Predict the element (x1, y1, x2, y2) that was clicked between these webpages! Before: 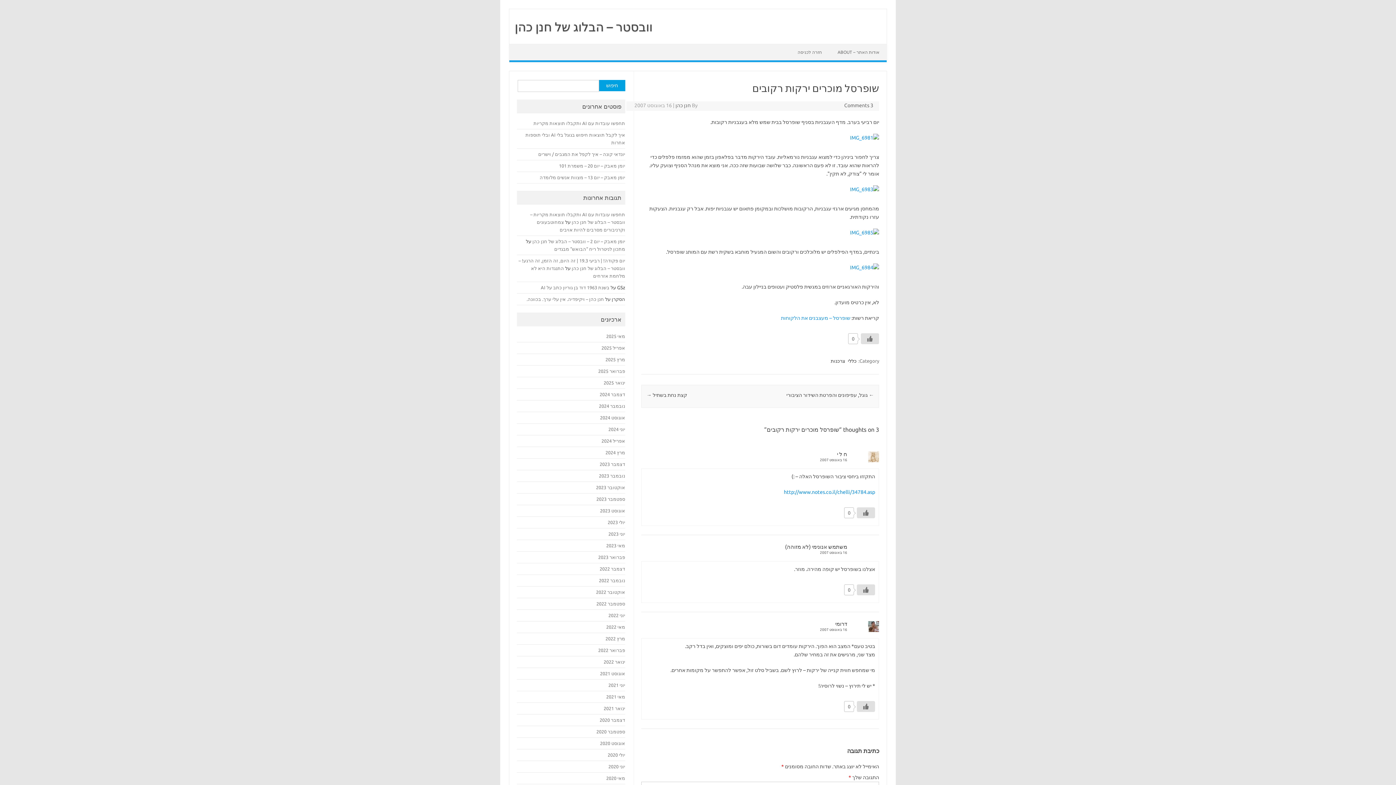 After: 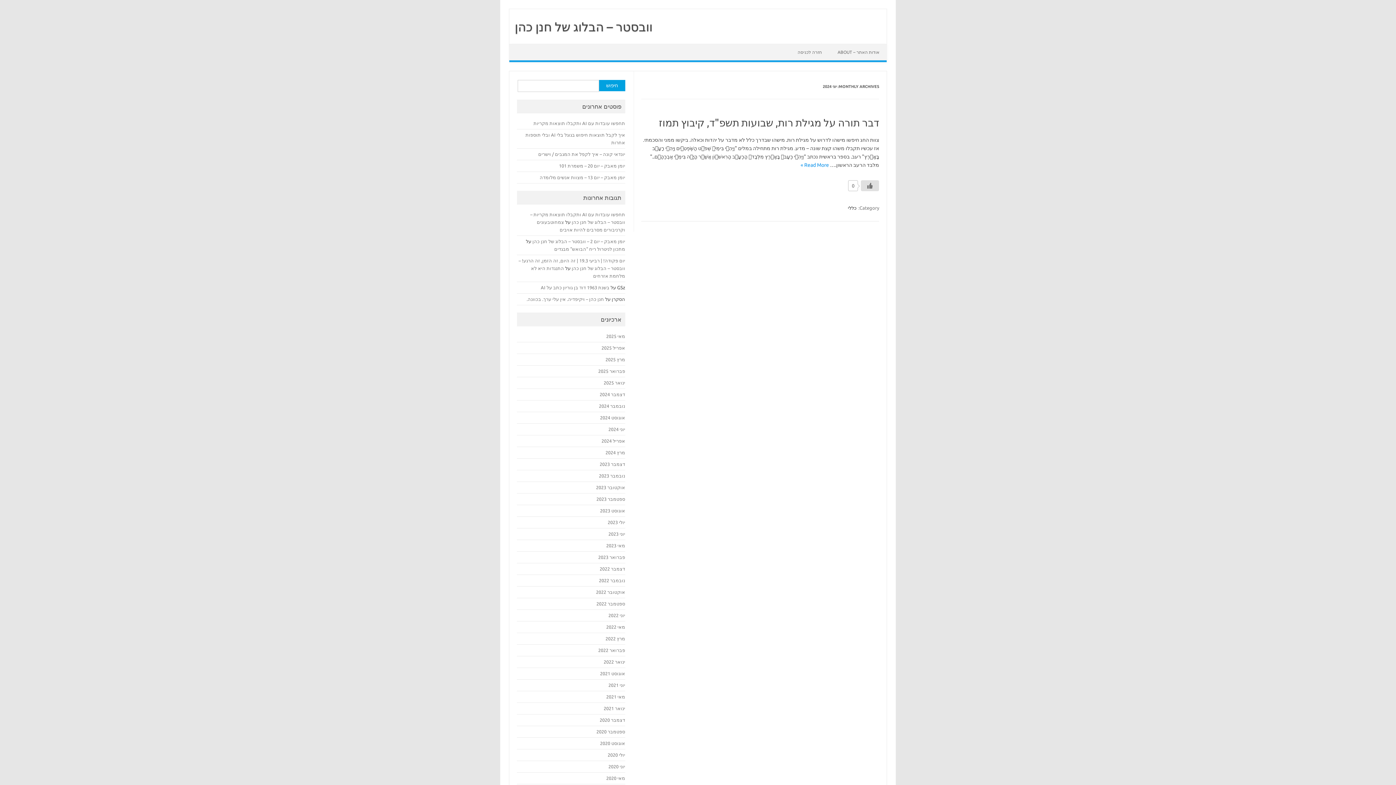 Action: bbox: (608, 426, 625, 432) label: יוני 2024